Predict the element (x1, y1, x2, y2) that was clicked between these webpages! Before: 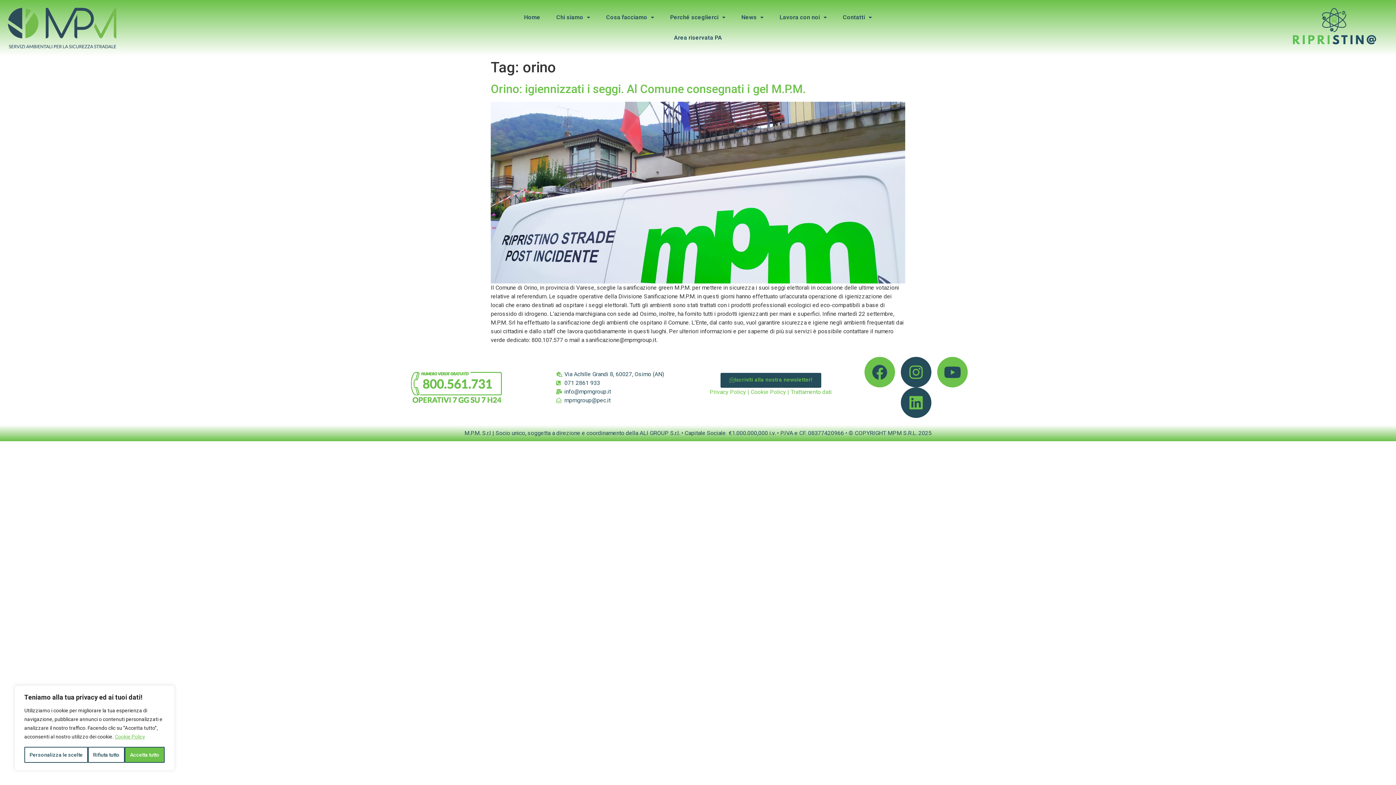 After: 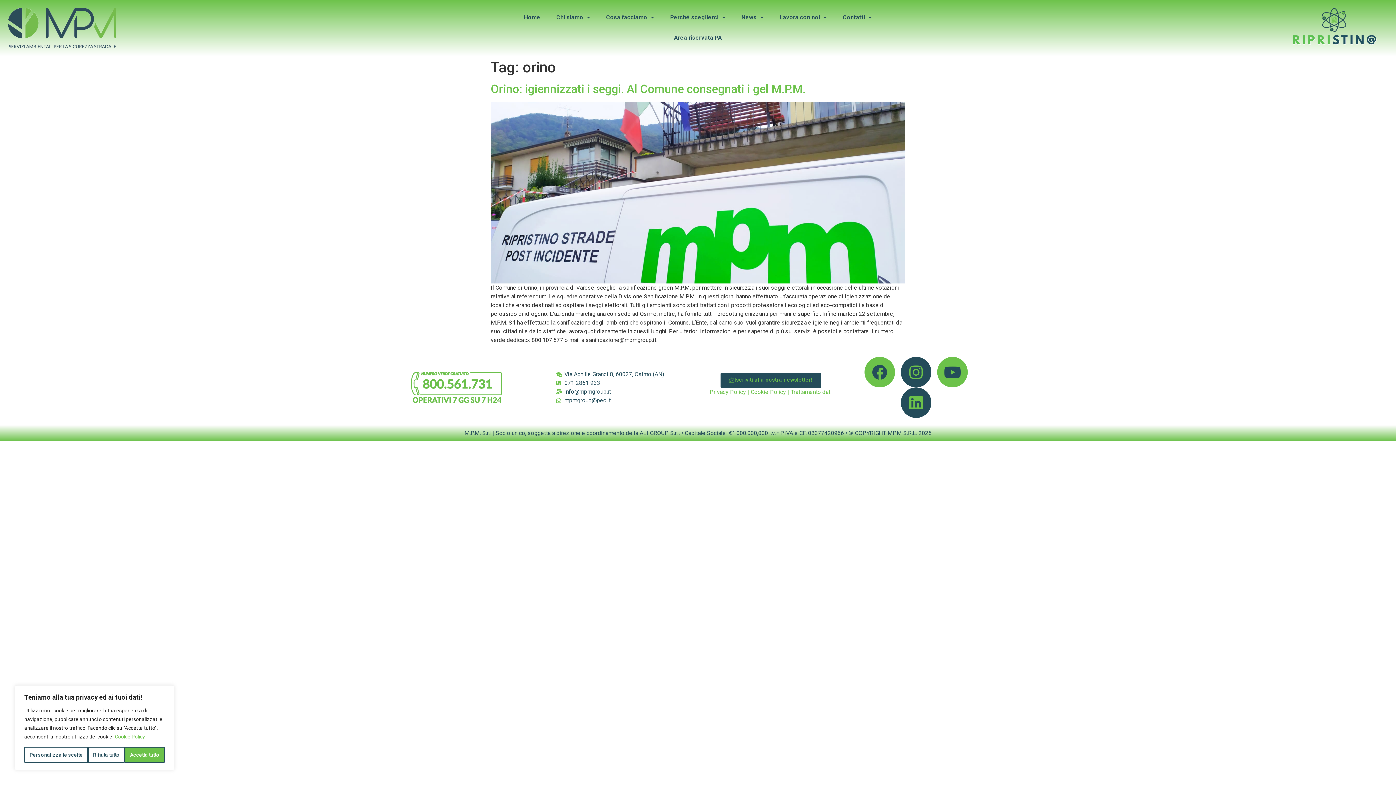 Action: bbox: (114, 733, 145, 740) label: Cookie Policy